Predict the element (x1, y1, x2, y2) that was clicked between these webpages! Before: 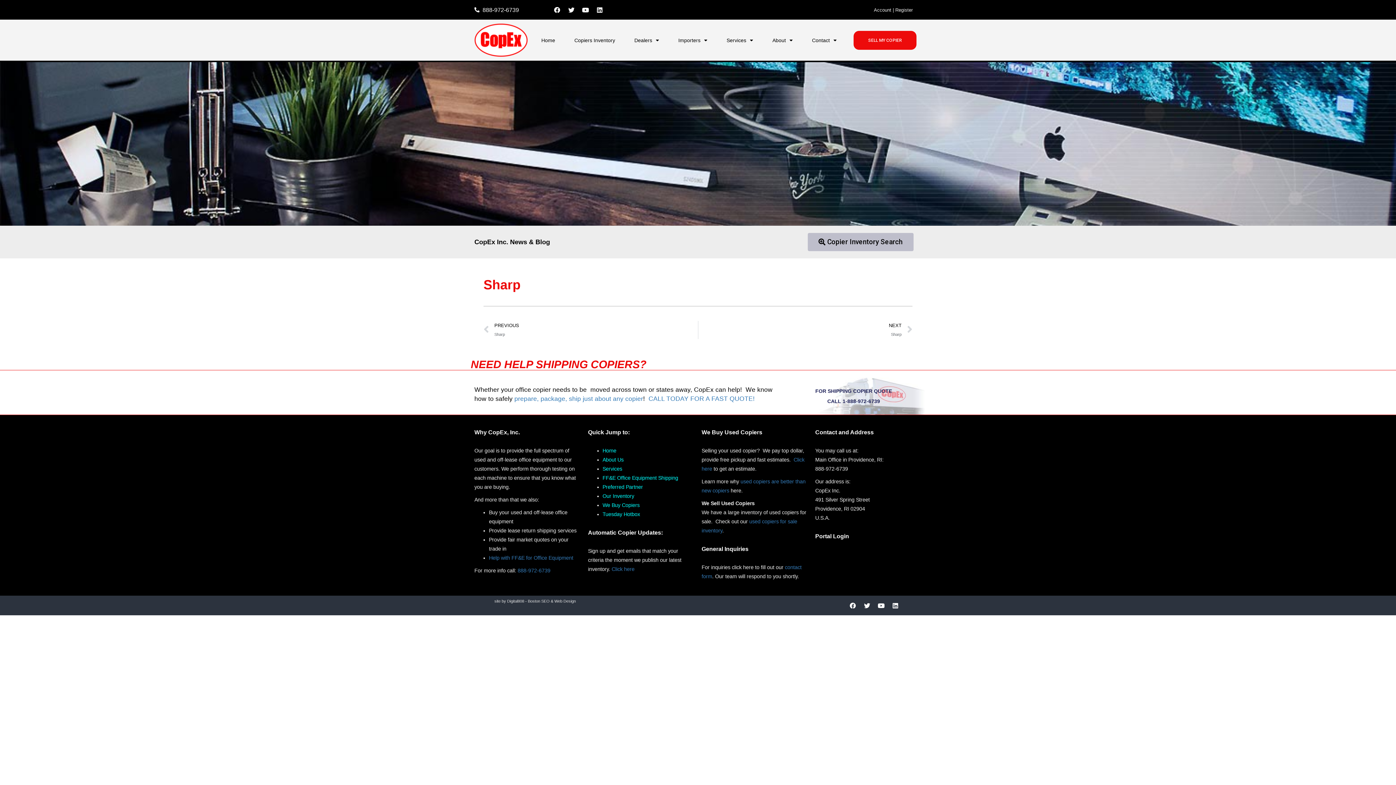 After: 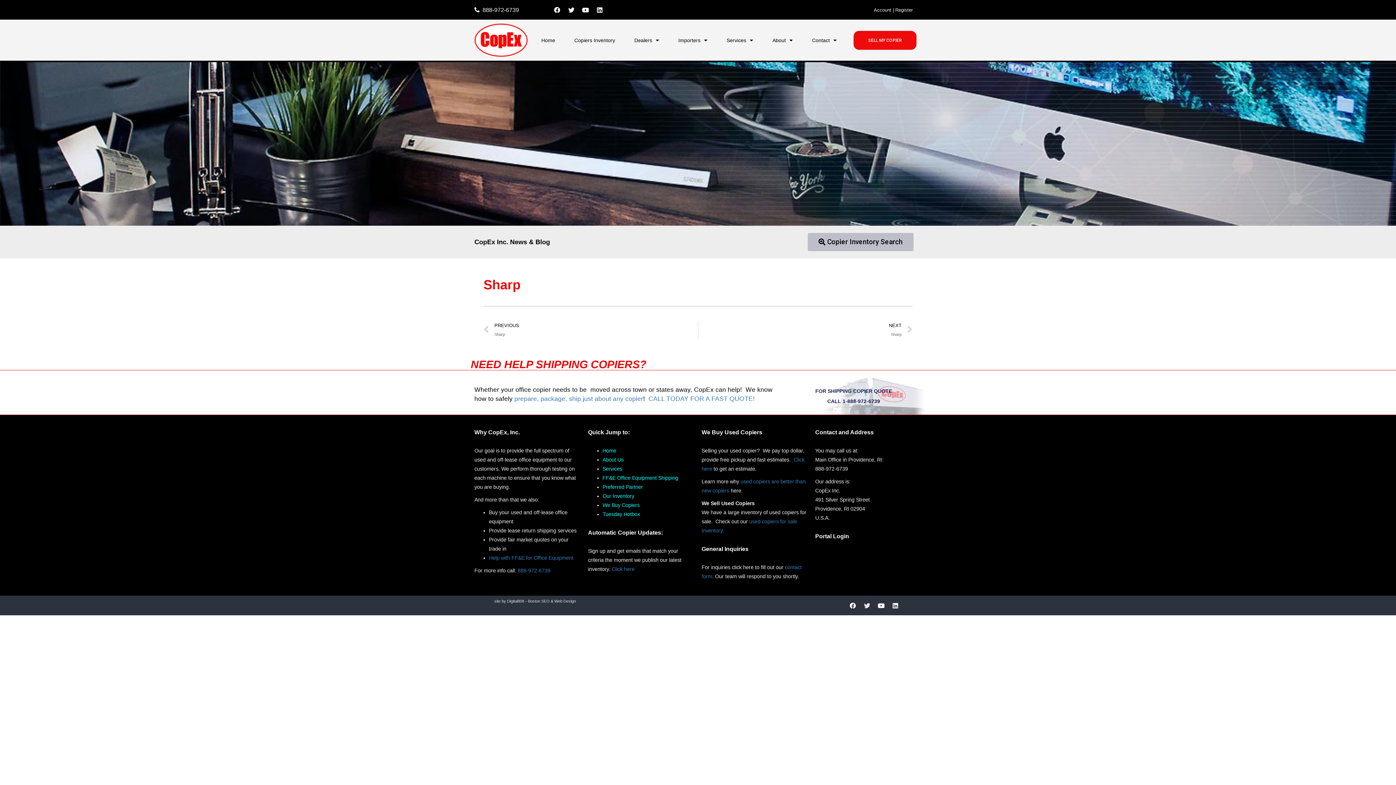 Action: bbox: (861, 599, 873, 612) label: Twitter